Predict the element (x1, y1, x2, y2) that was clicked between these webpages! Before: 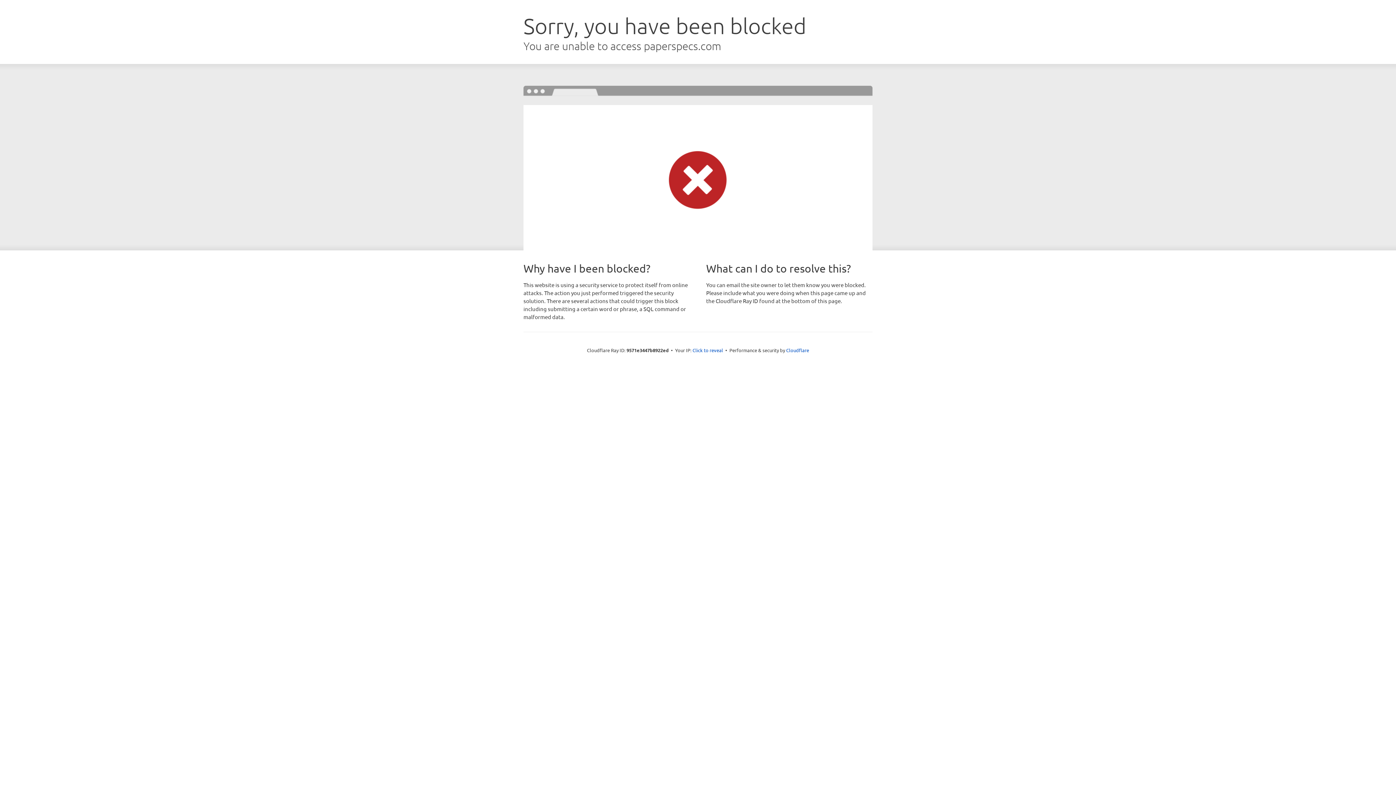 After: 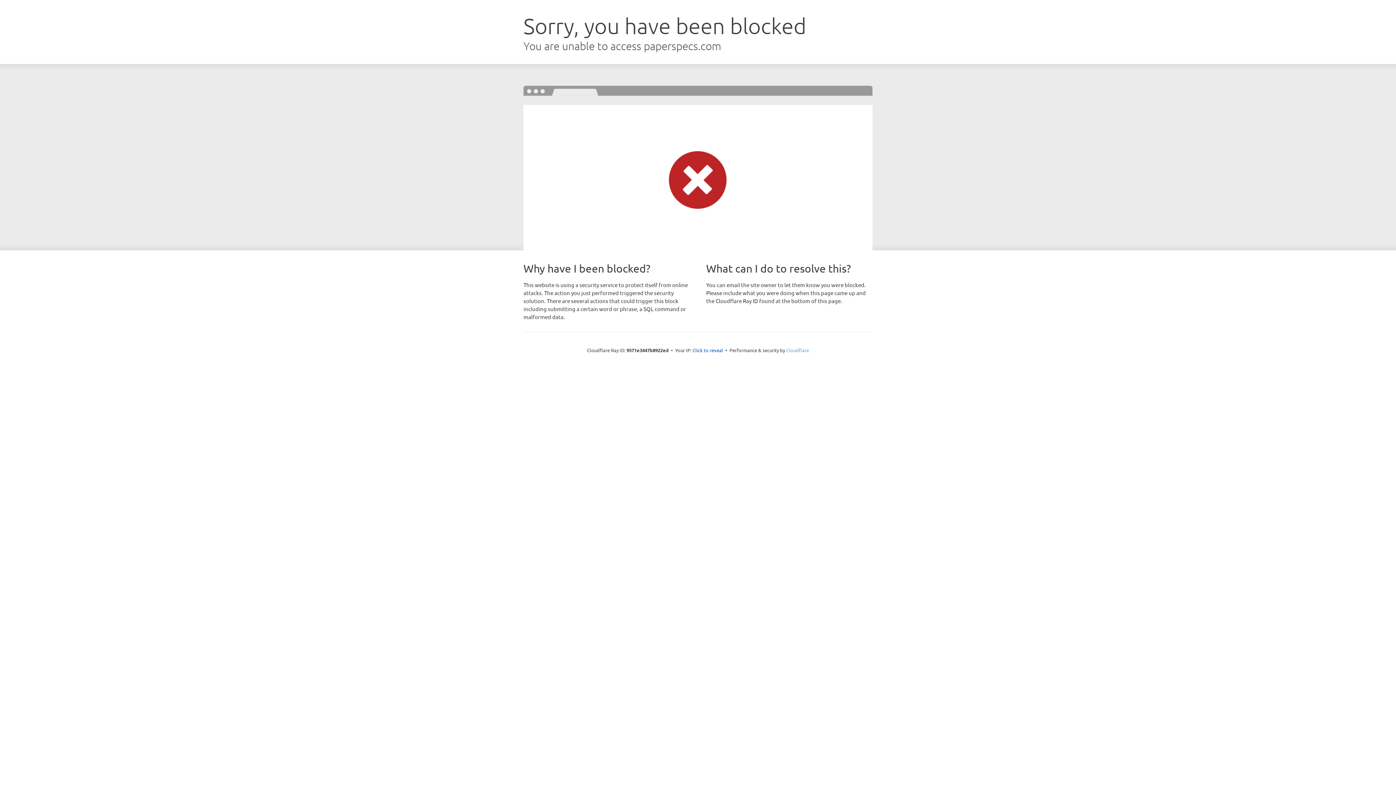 Action: bbox: (786, 347, 809, 353) label: Cloudflare